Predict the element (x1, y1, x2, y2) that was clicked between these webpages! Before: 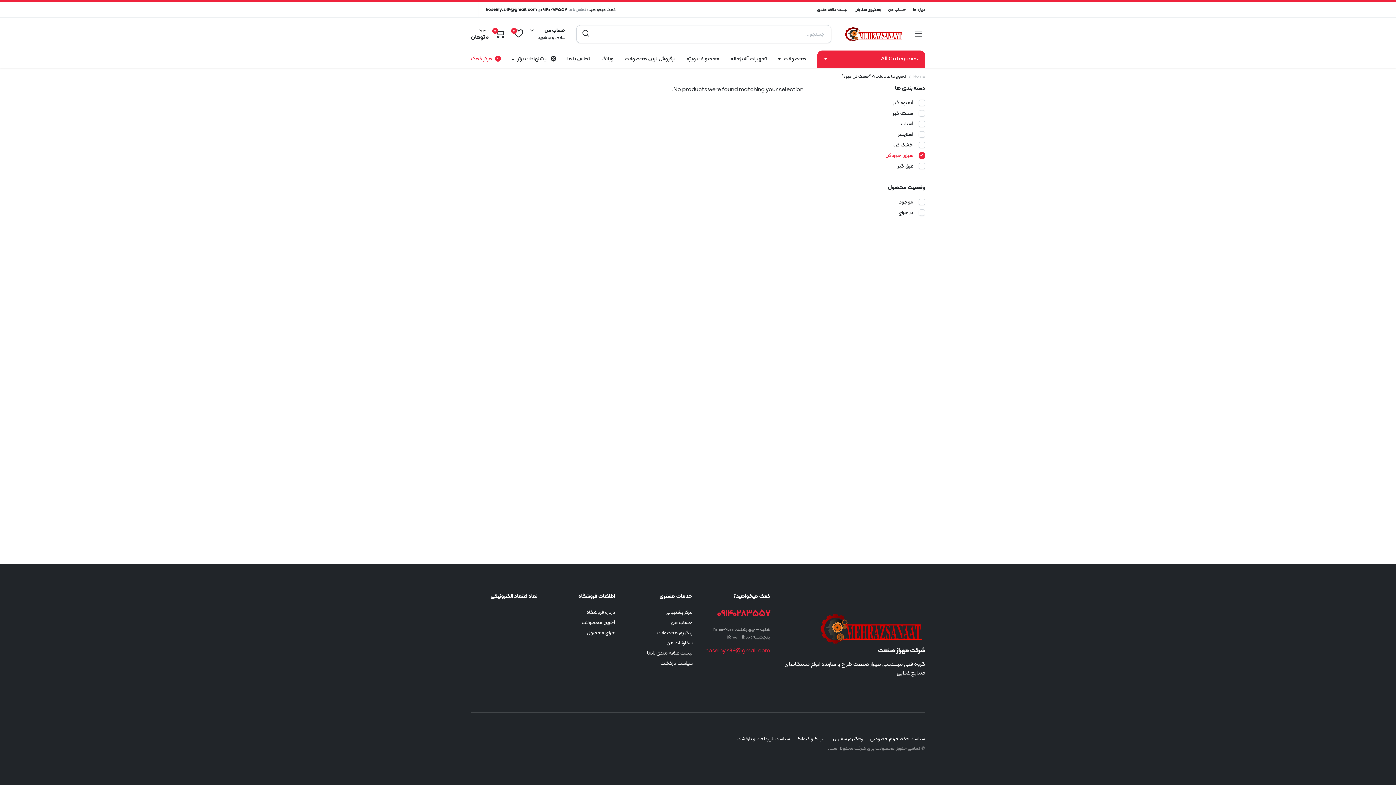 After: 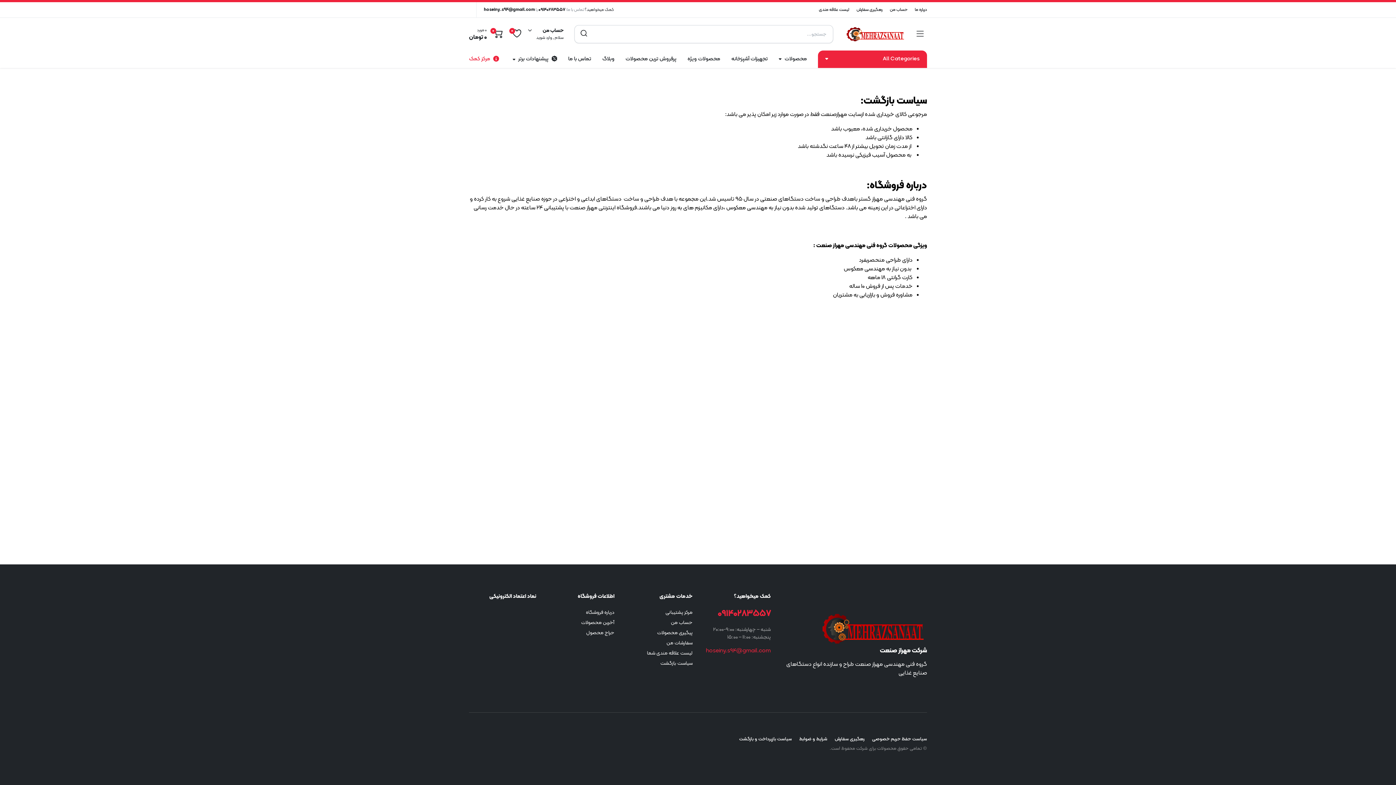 Action: bbox: (660, 659, 692, 667) label: سیاست بازگشت